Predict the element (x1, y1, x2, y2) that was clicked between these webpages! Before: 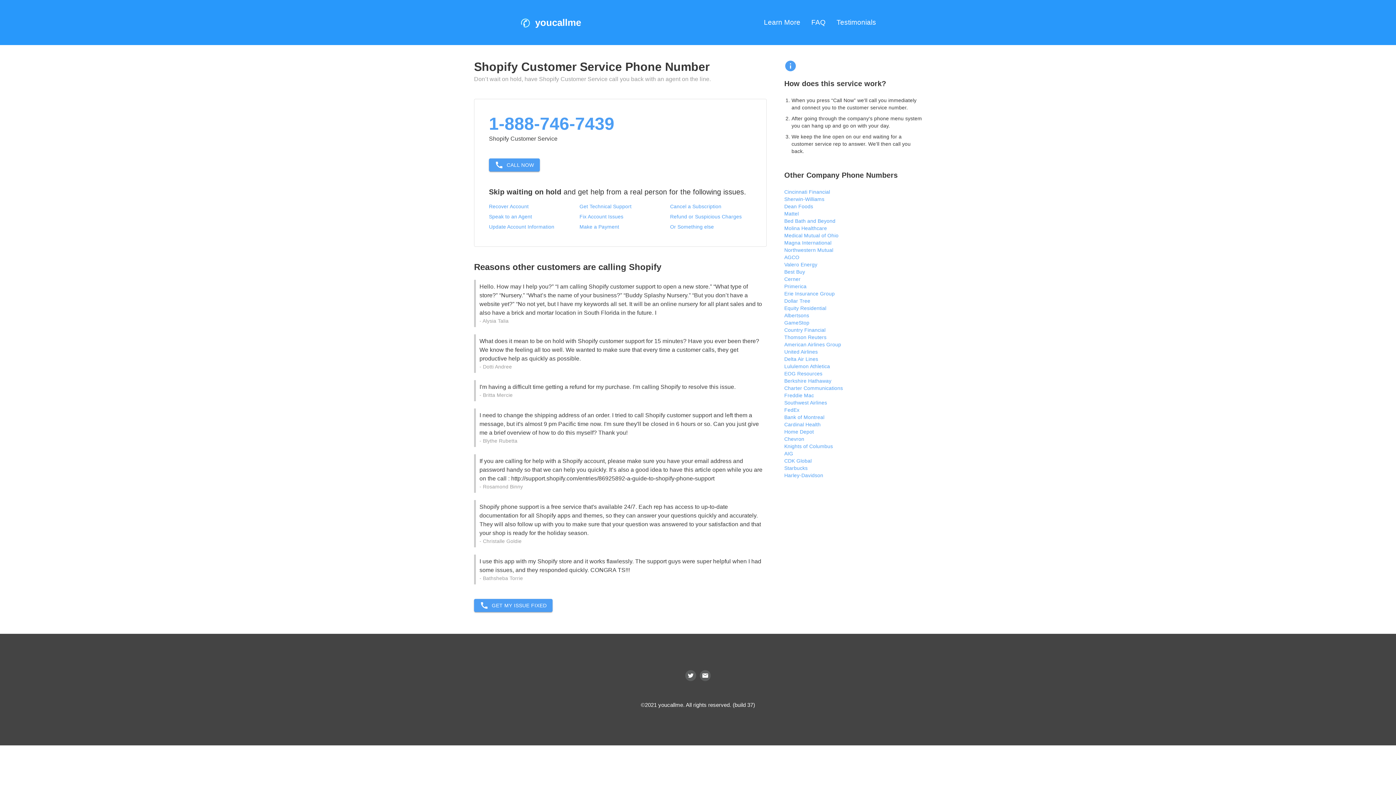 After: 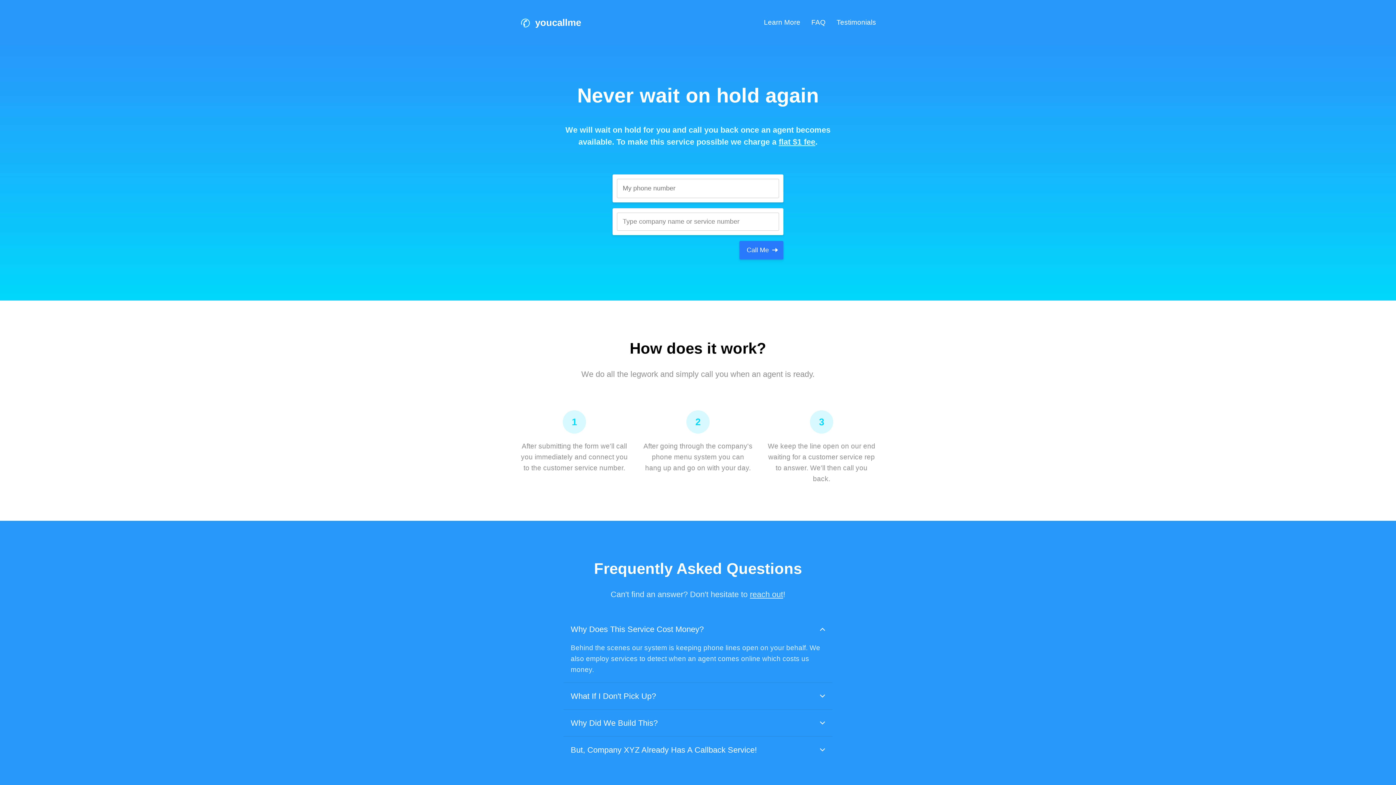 Action: bbox: (489, 158, 540, 171) label:   CALL NOW